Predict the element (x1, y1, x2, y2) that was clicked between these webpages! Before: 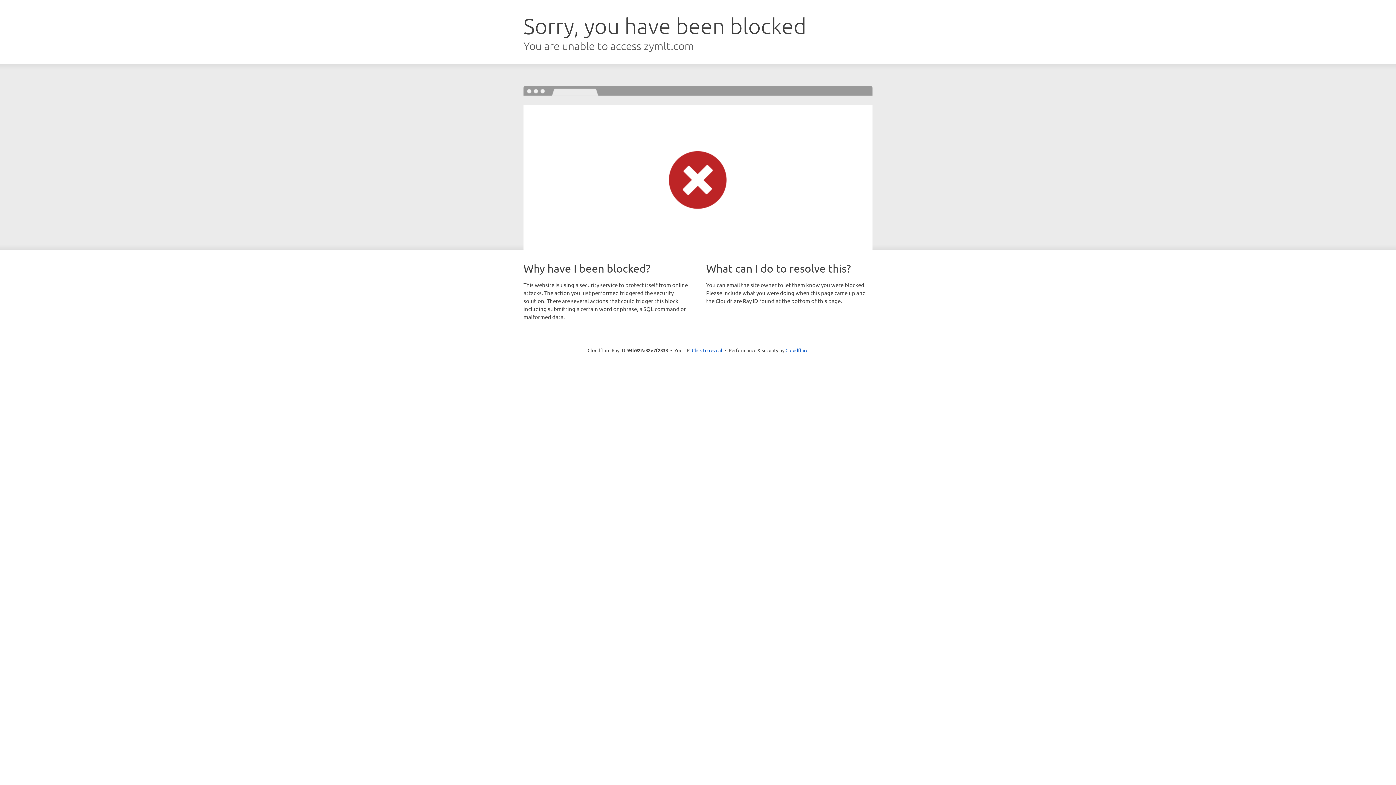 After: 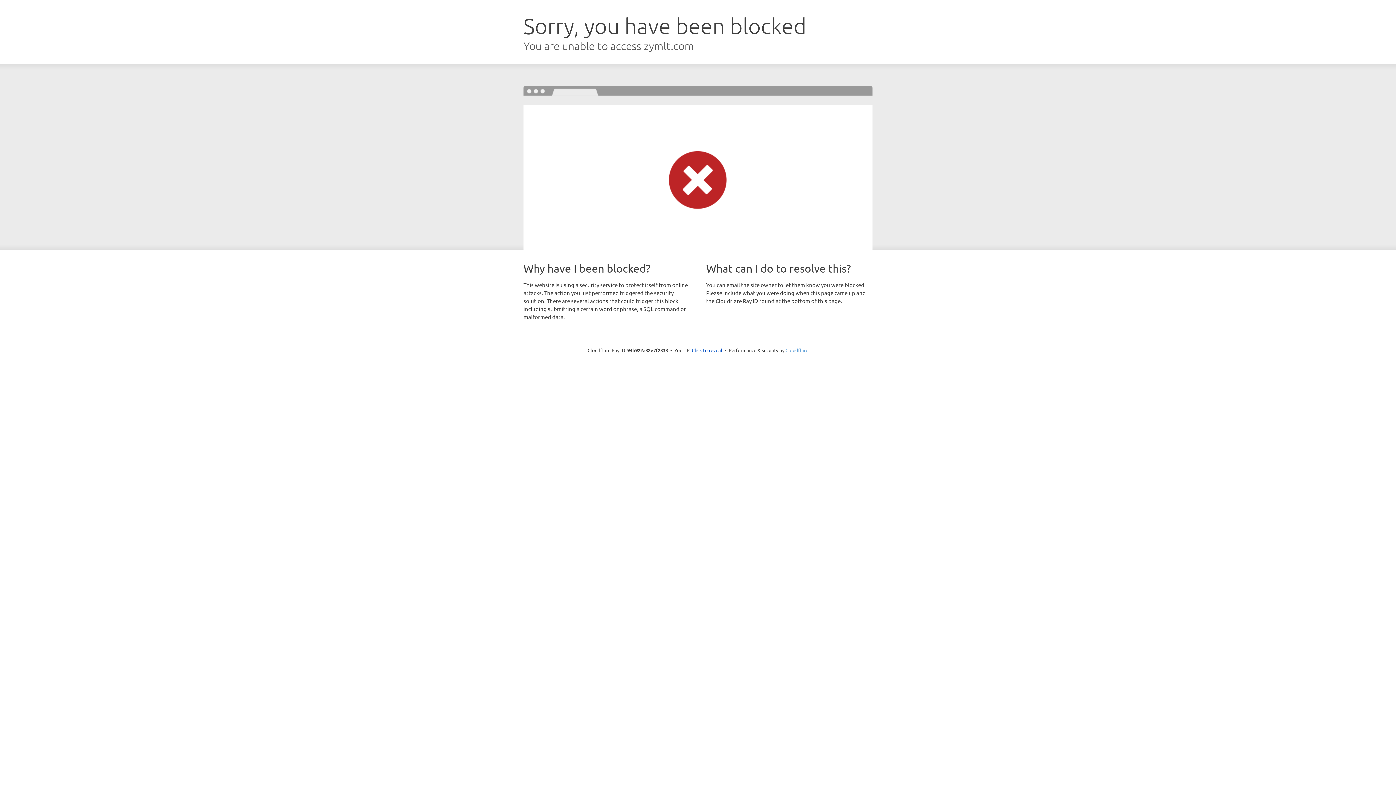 Action: label: Cloudflare bbox: (785, 347, 808, 353)